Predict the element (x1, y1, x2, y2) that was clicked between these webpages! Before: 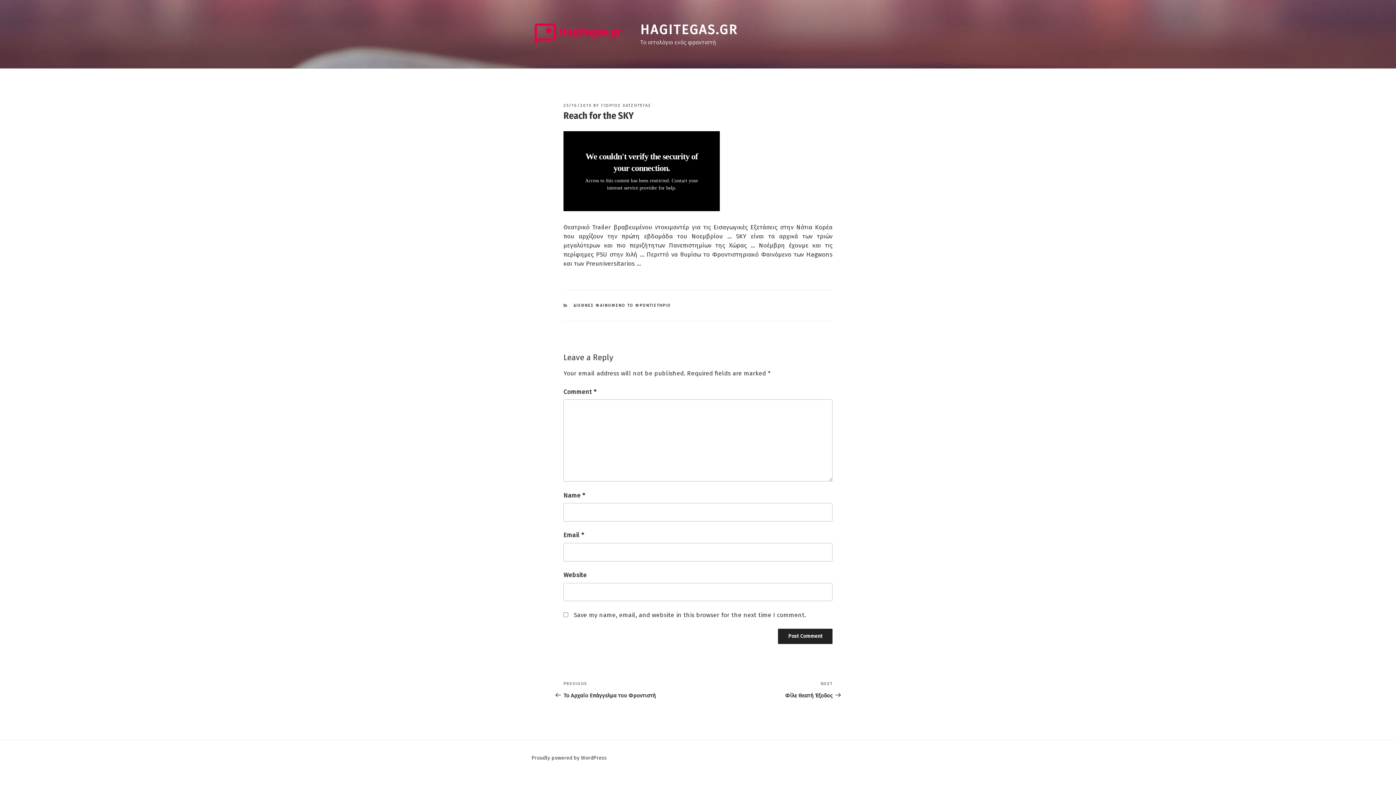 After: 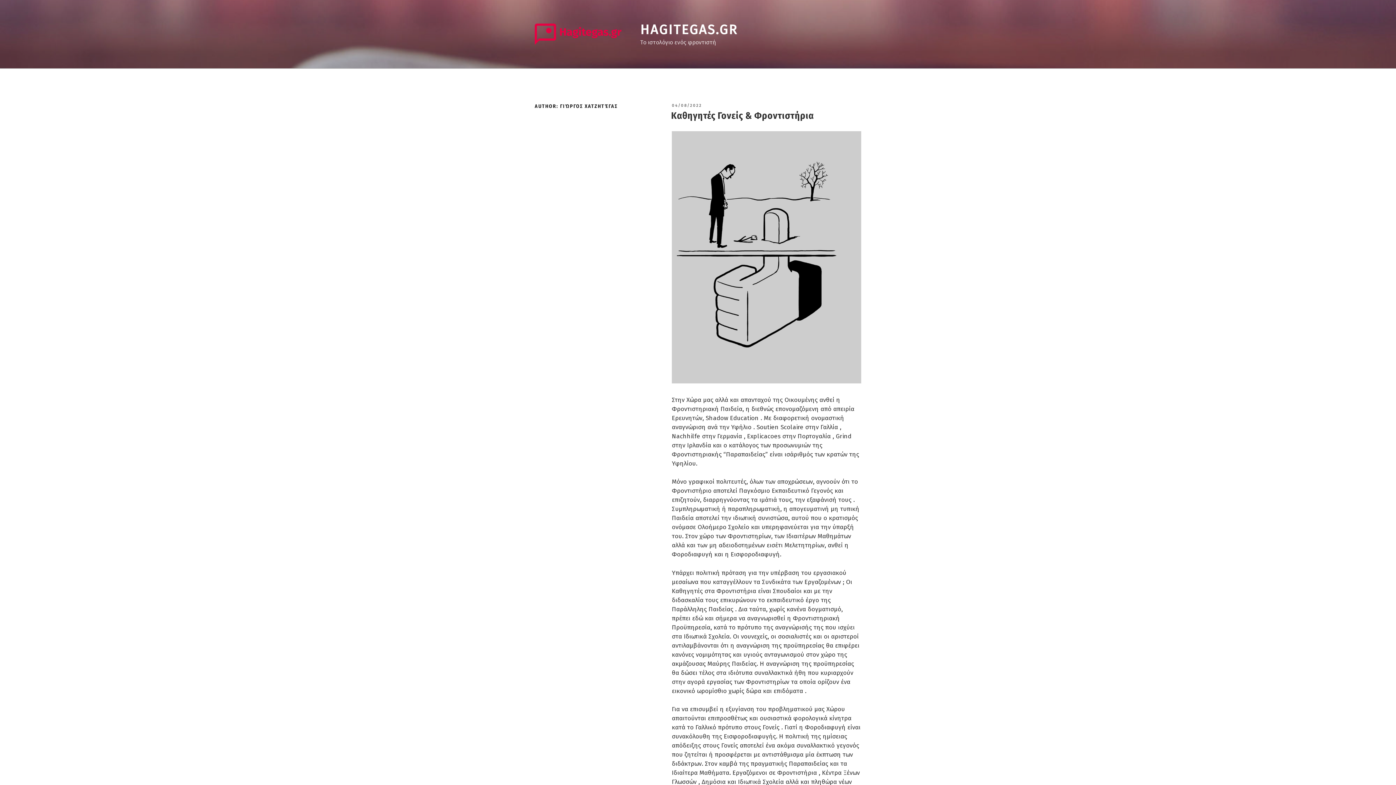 Action: label: ΓΙΏΡΓΟΣ ΧΑΤΖΗΤΈΓΑΣ bbox: (601, 103, 651, 107)